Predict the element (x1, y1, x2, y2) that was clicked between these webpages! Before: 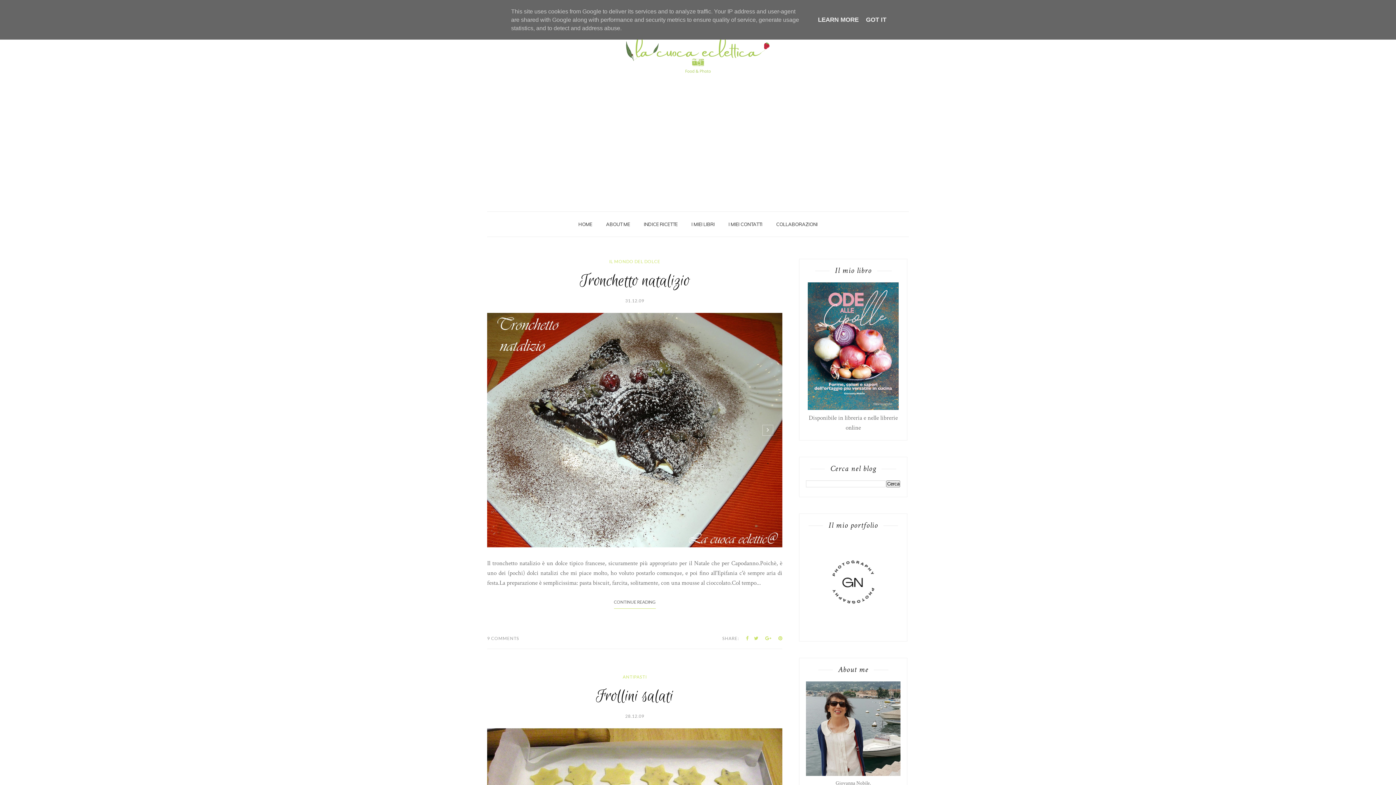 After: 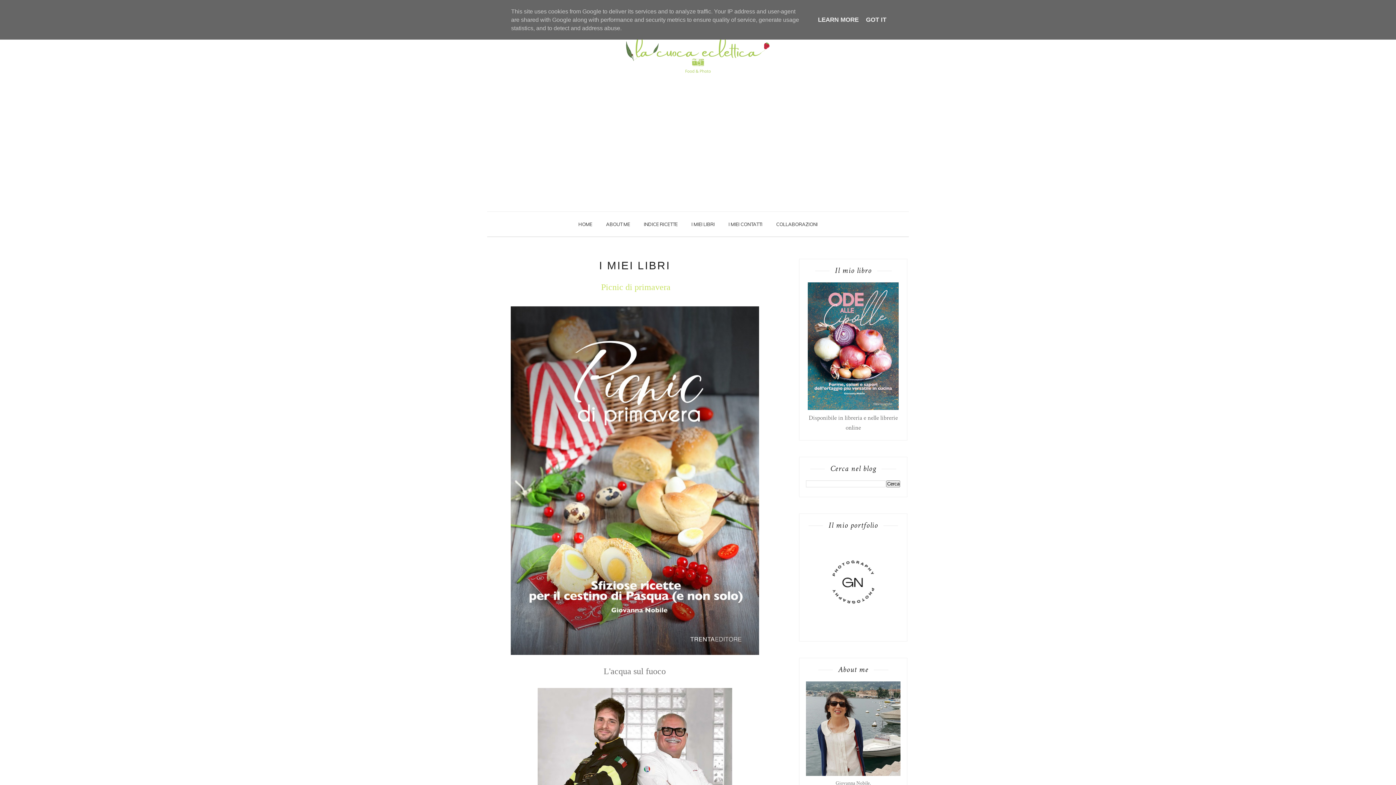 Action: label: I MIEI LIBRI bbox: (691, 217, 714, 230)